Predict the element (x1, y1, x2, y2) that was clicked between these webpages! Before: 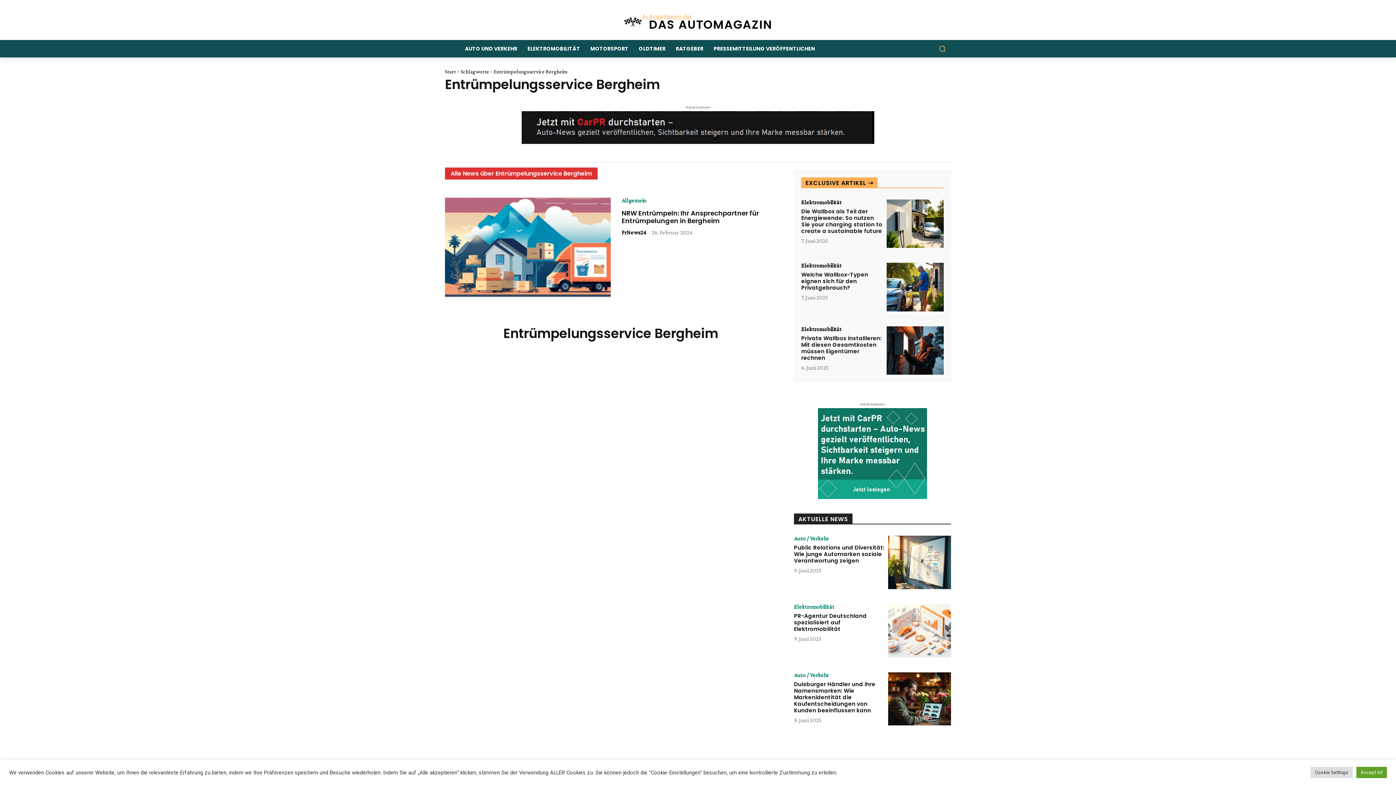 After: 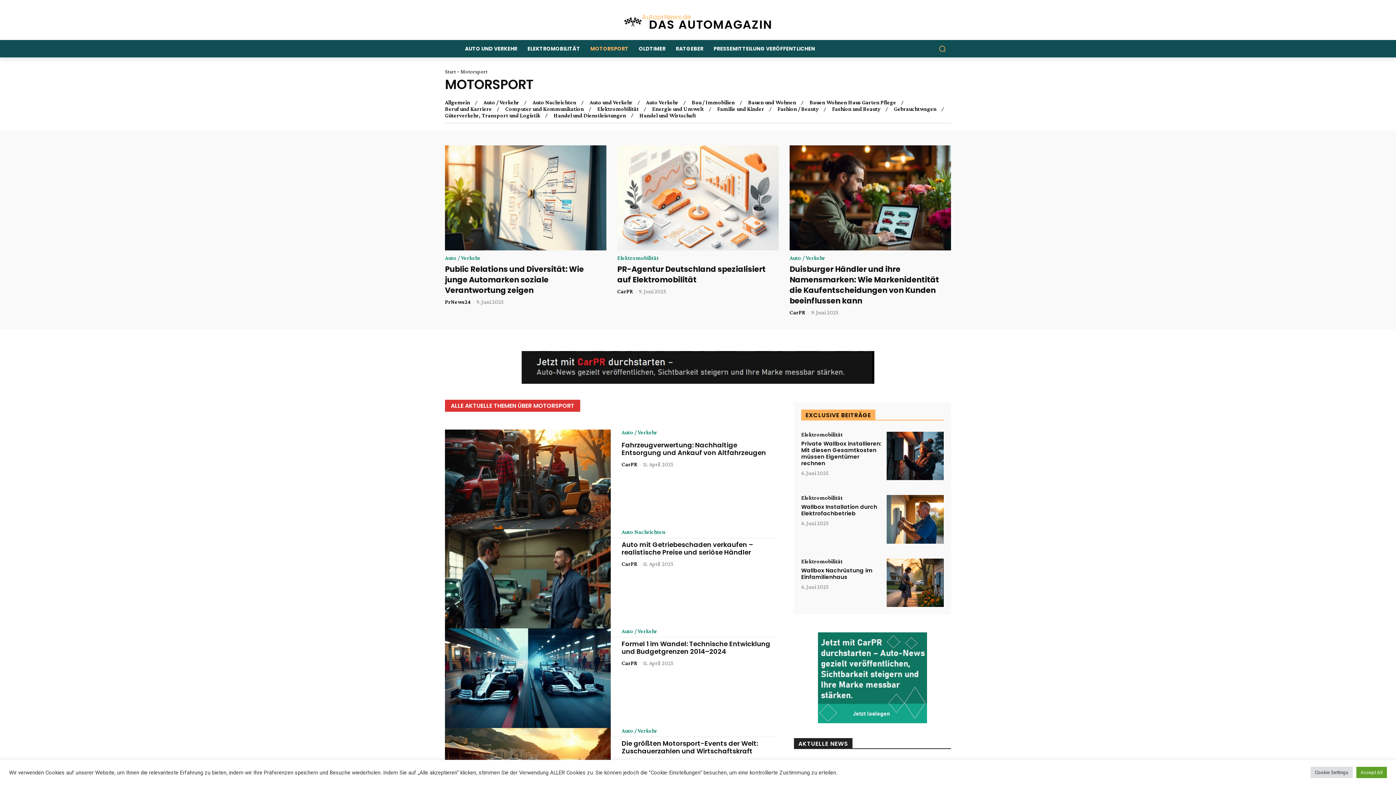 Action: bbox: (585, 40, 633, 57) label: MOTORSPORT